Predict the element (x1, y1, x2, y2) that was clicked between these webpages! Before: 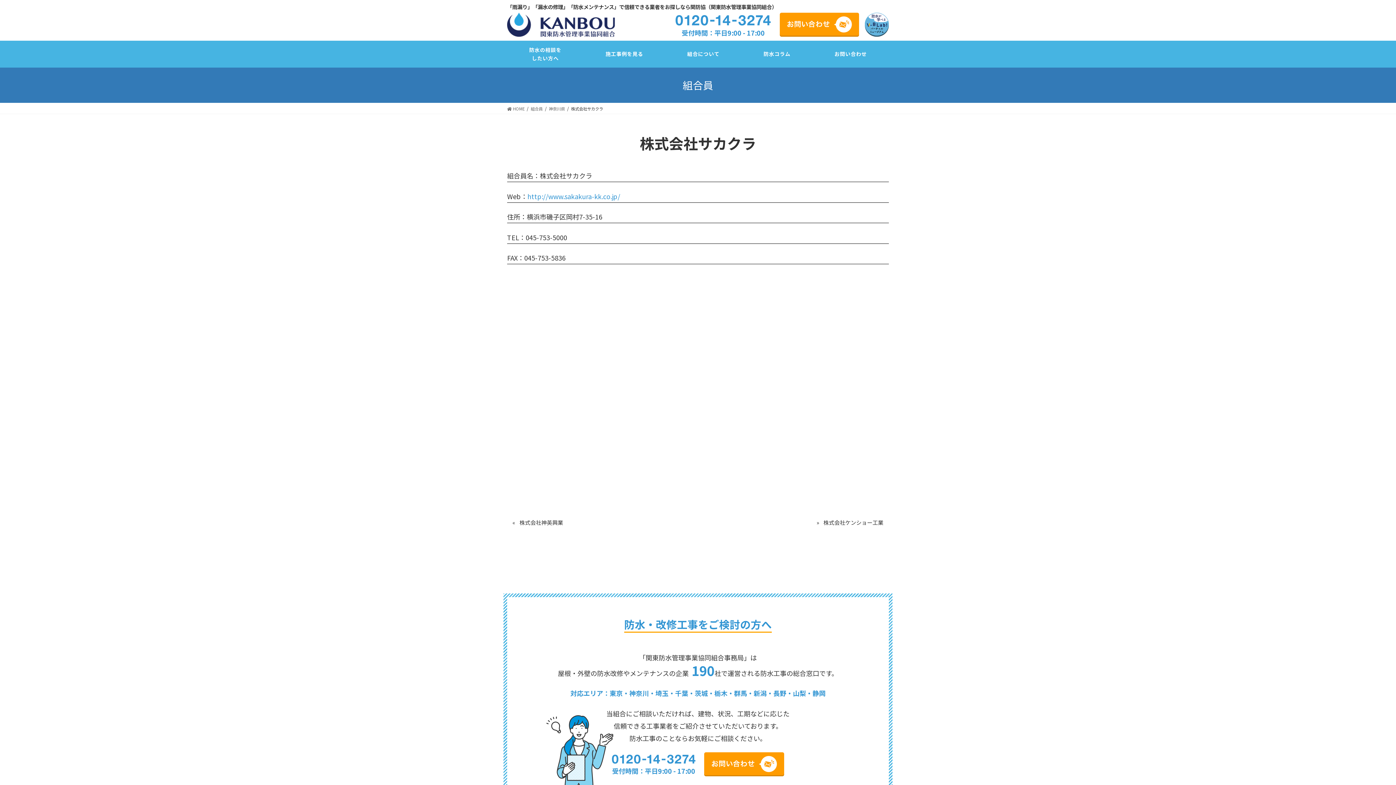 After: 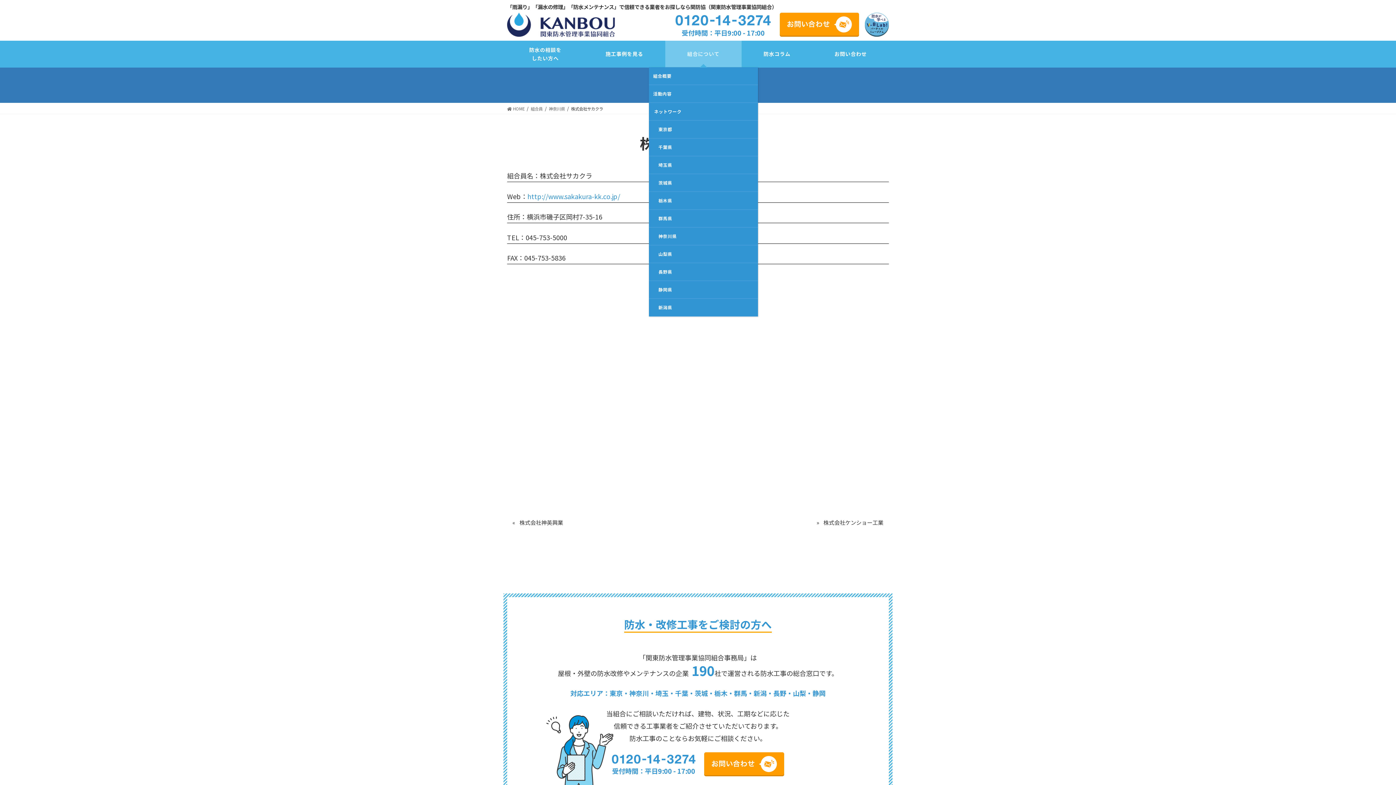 Action: label: 組合について bbox: (665, 40, 741, 67)